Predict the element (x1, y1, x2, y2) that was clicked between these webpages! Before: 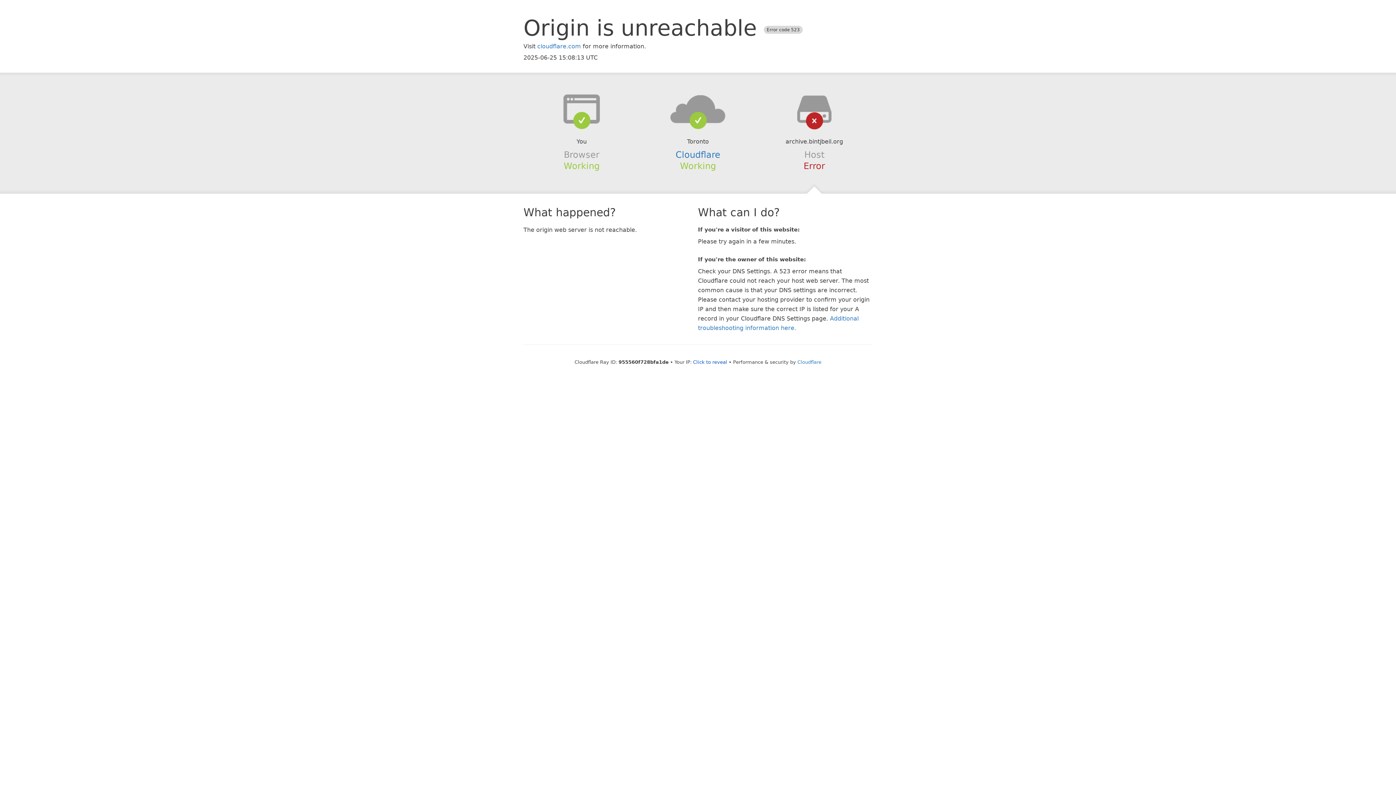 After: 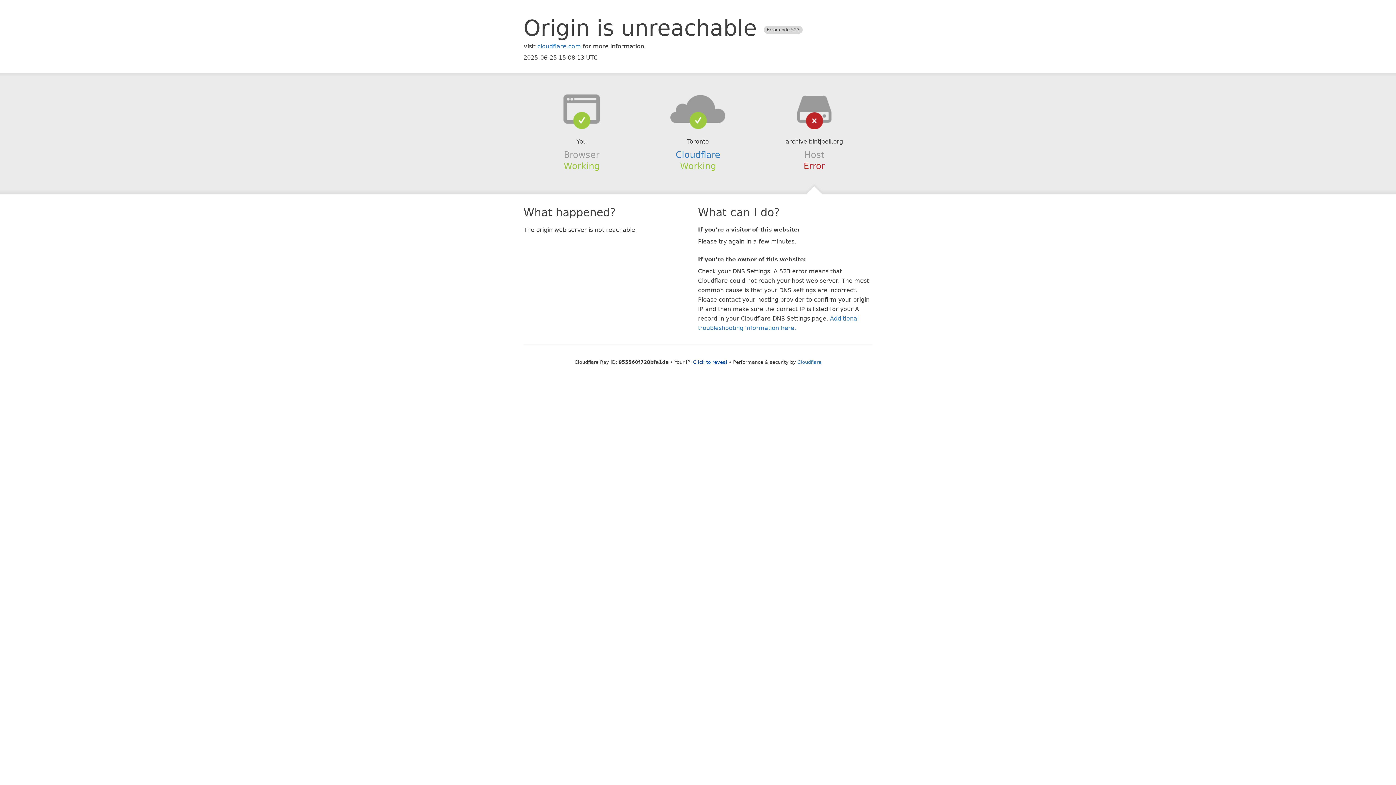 Action: bbox: (639, 94, 756, 123)